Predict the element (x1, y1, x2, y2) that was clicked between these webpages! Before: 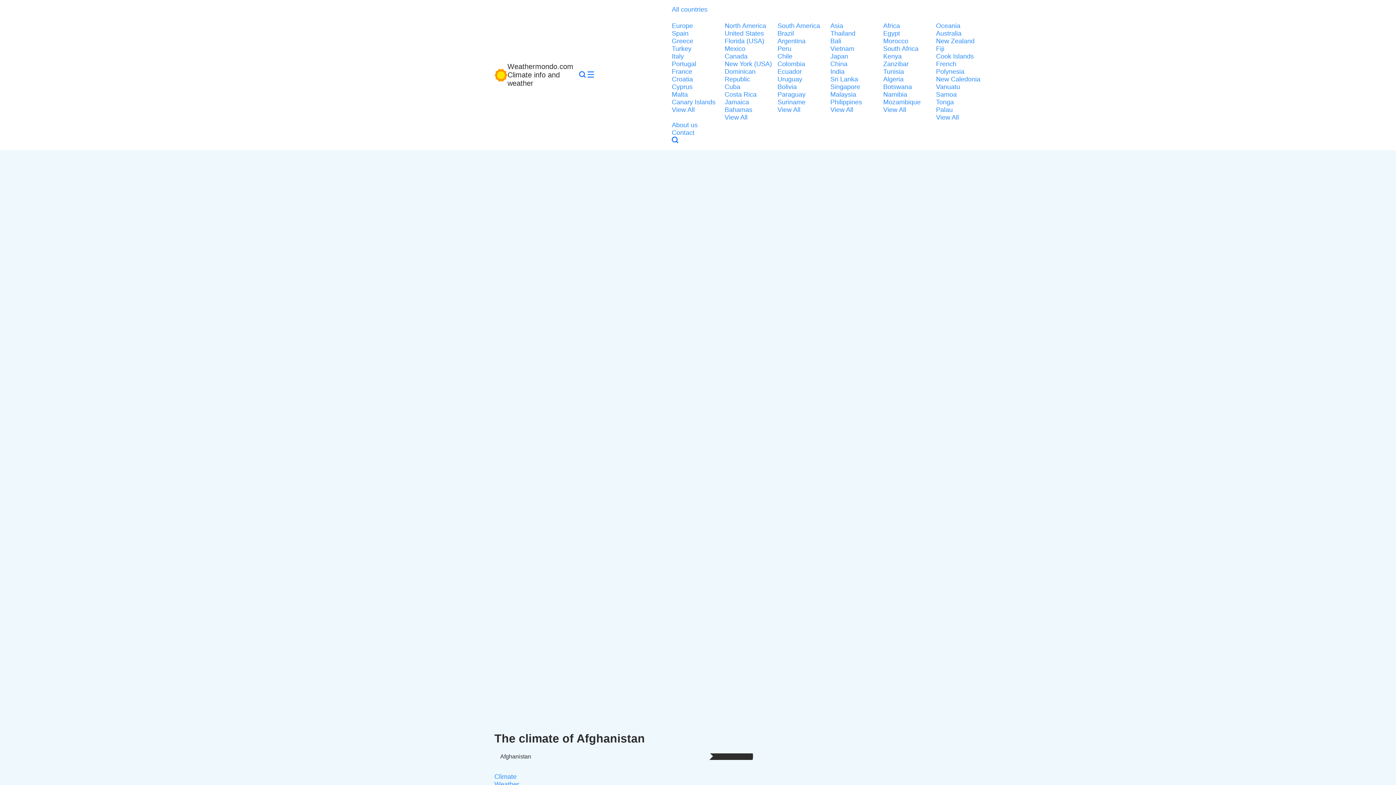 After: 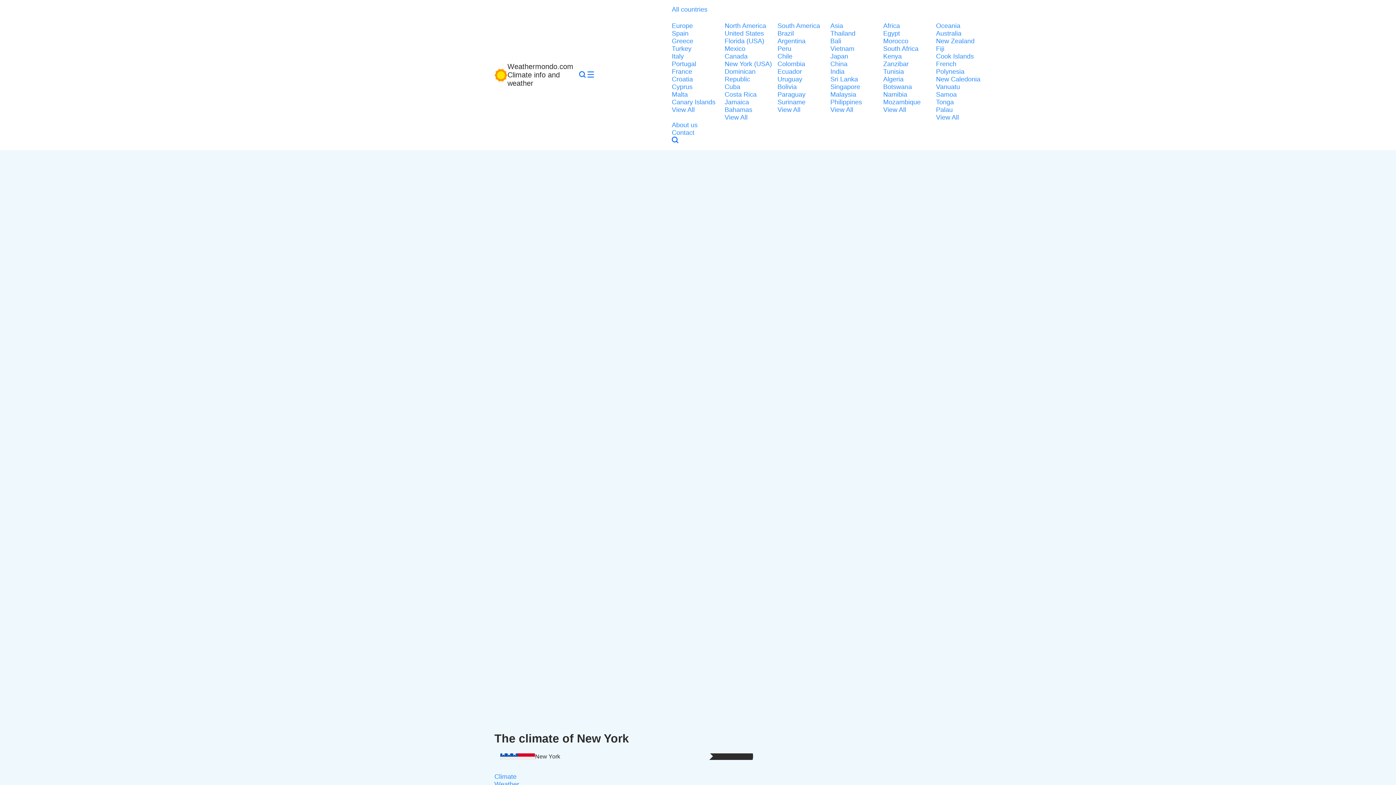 Action: bbox: (724, 60, 773, 68) label: New York (USA)